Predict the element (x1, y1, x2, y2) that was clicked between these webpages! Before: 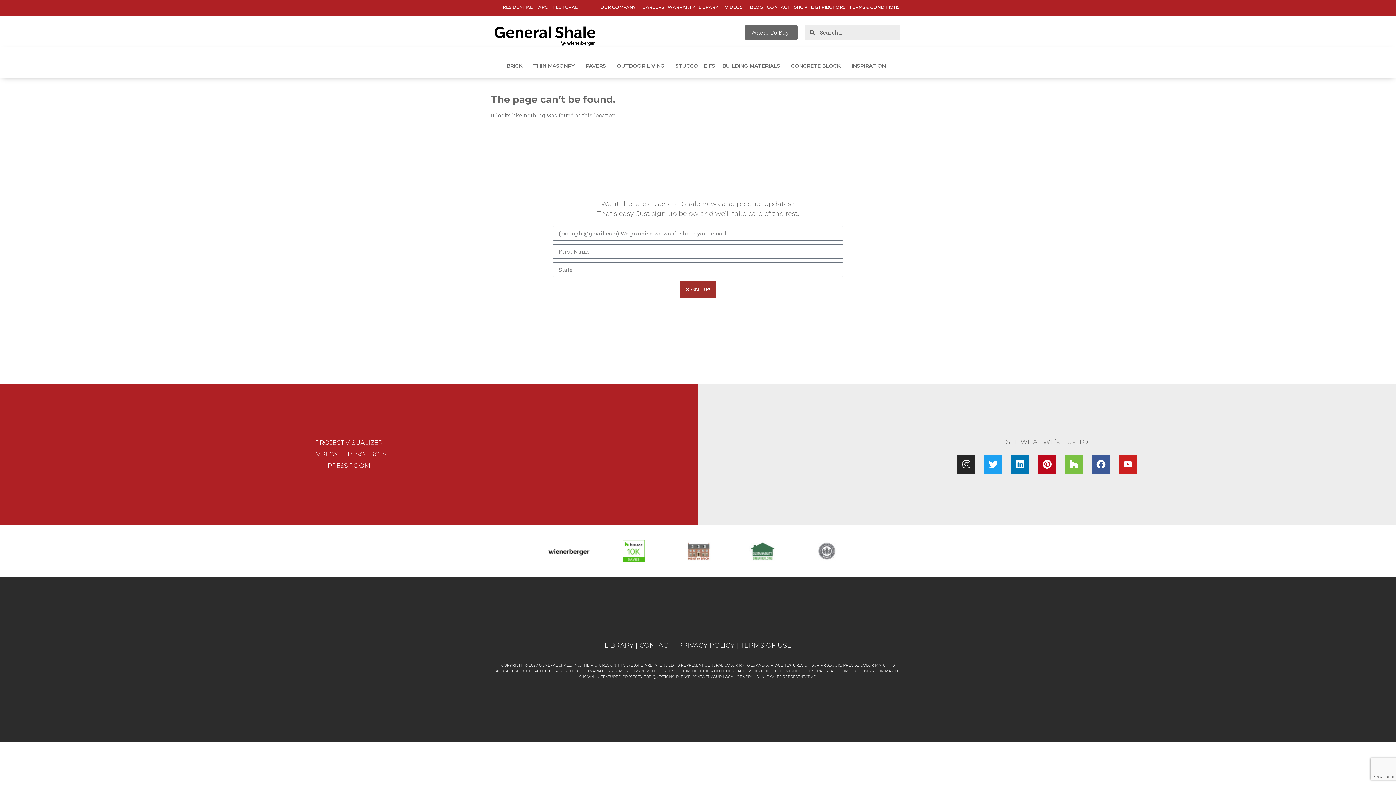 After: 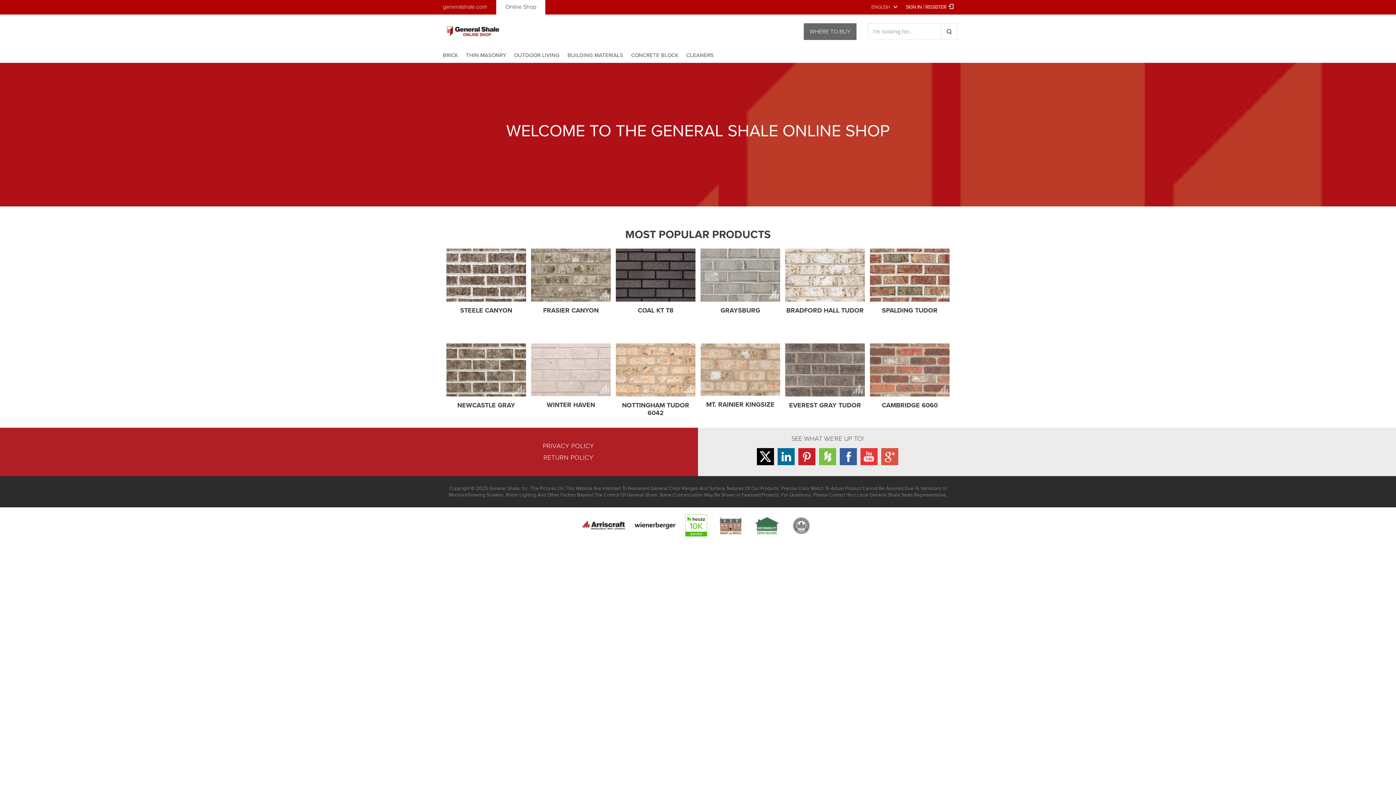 Action: bbox: (792, 1, 809, 12) label: SHOP